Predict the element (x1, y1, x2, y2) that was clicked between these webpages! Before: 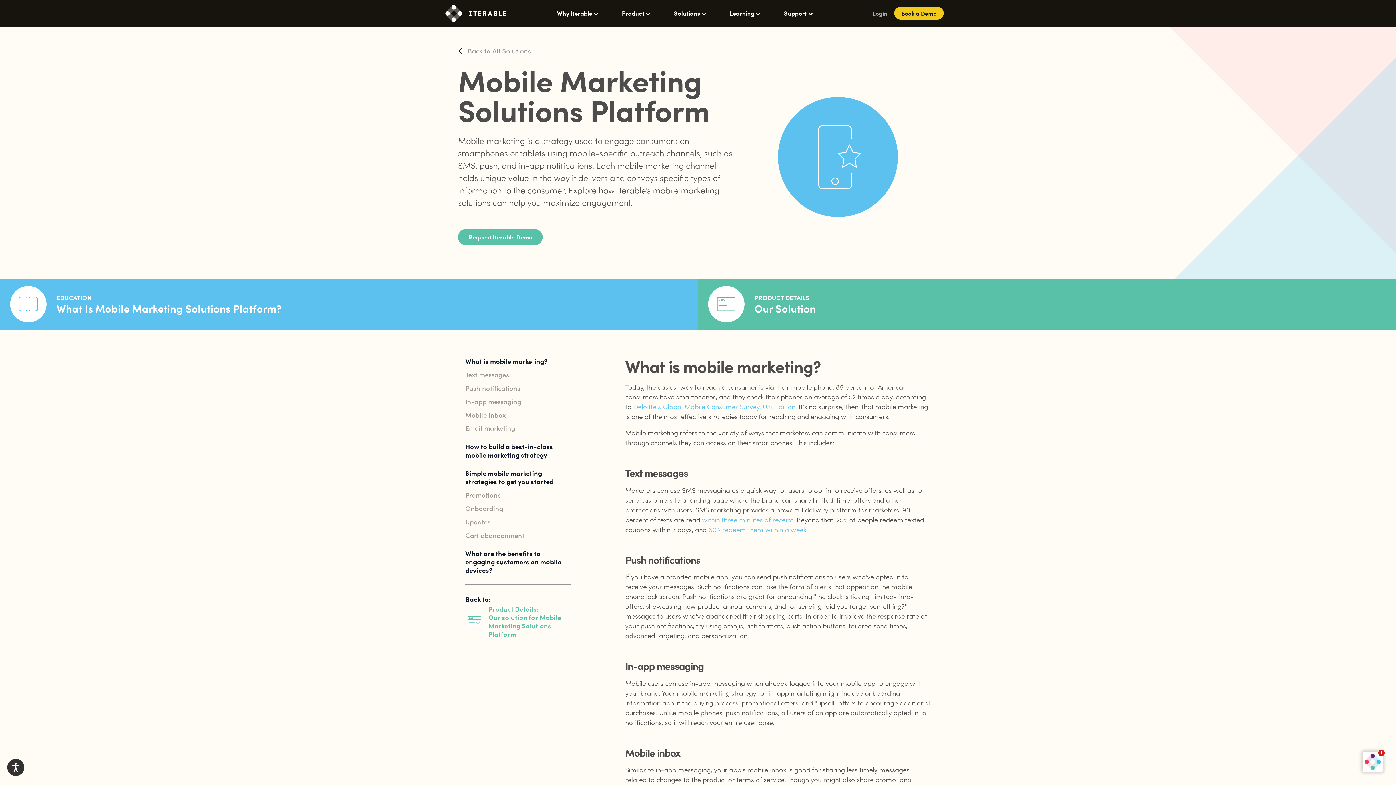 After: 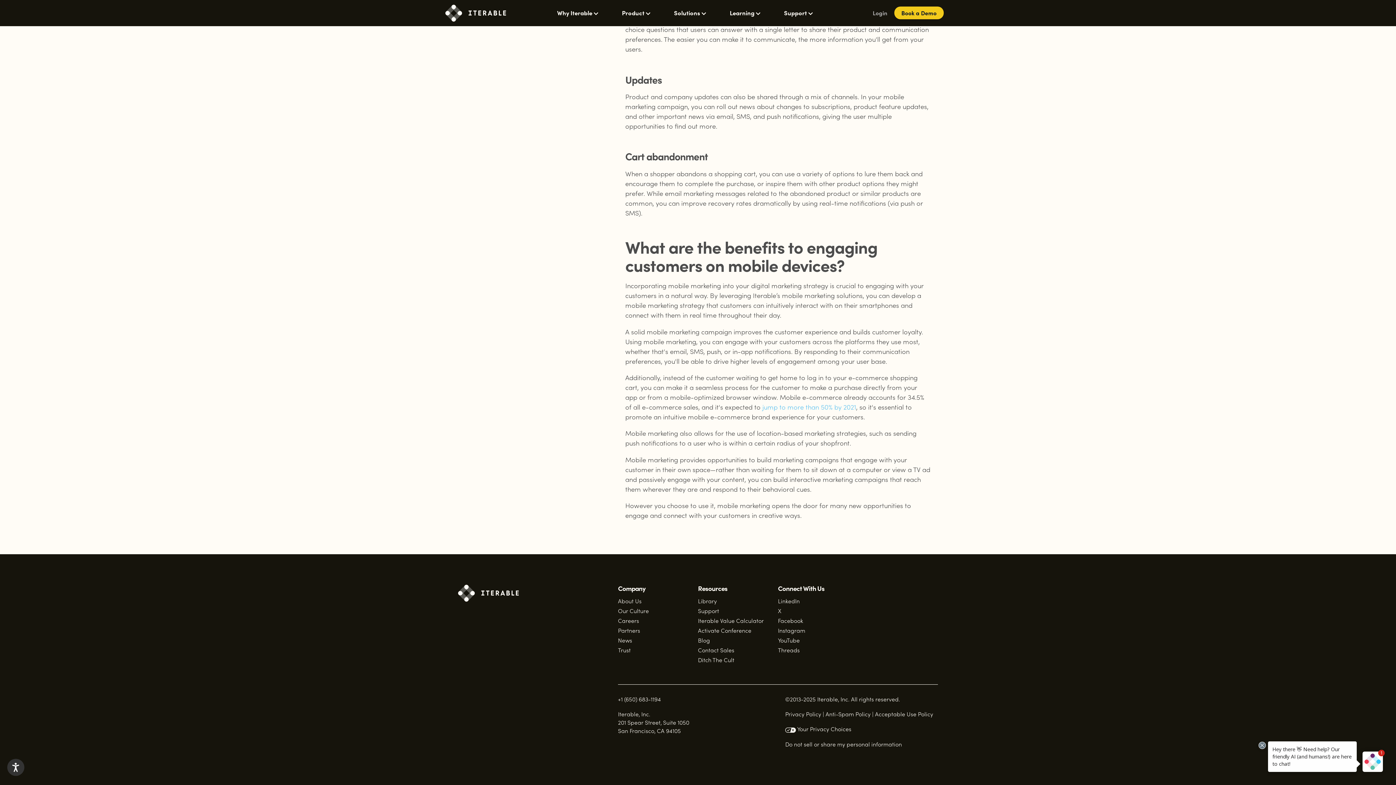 Action: bbox: (465, 531, 570, 539) label: Cart abandonment